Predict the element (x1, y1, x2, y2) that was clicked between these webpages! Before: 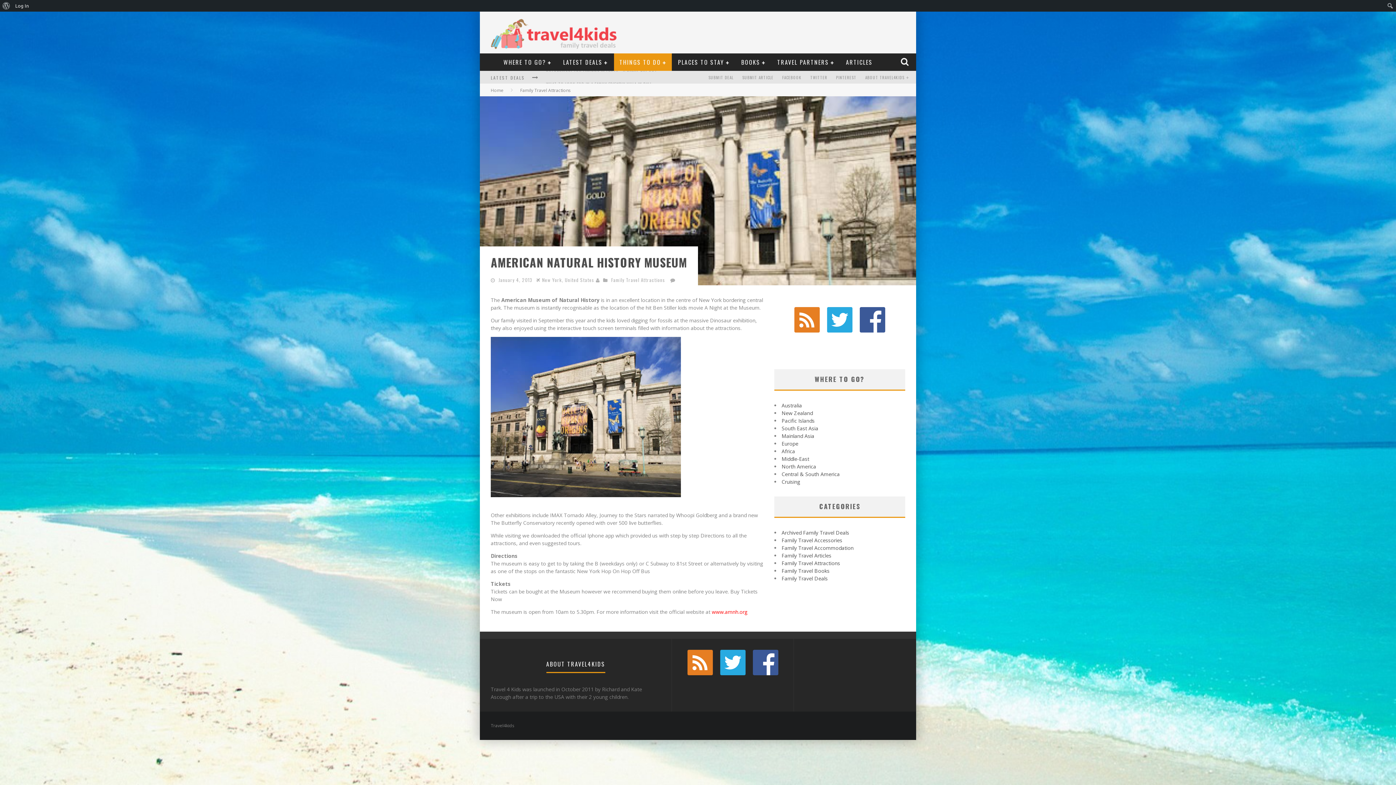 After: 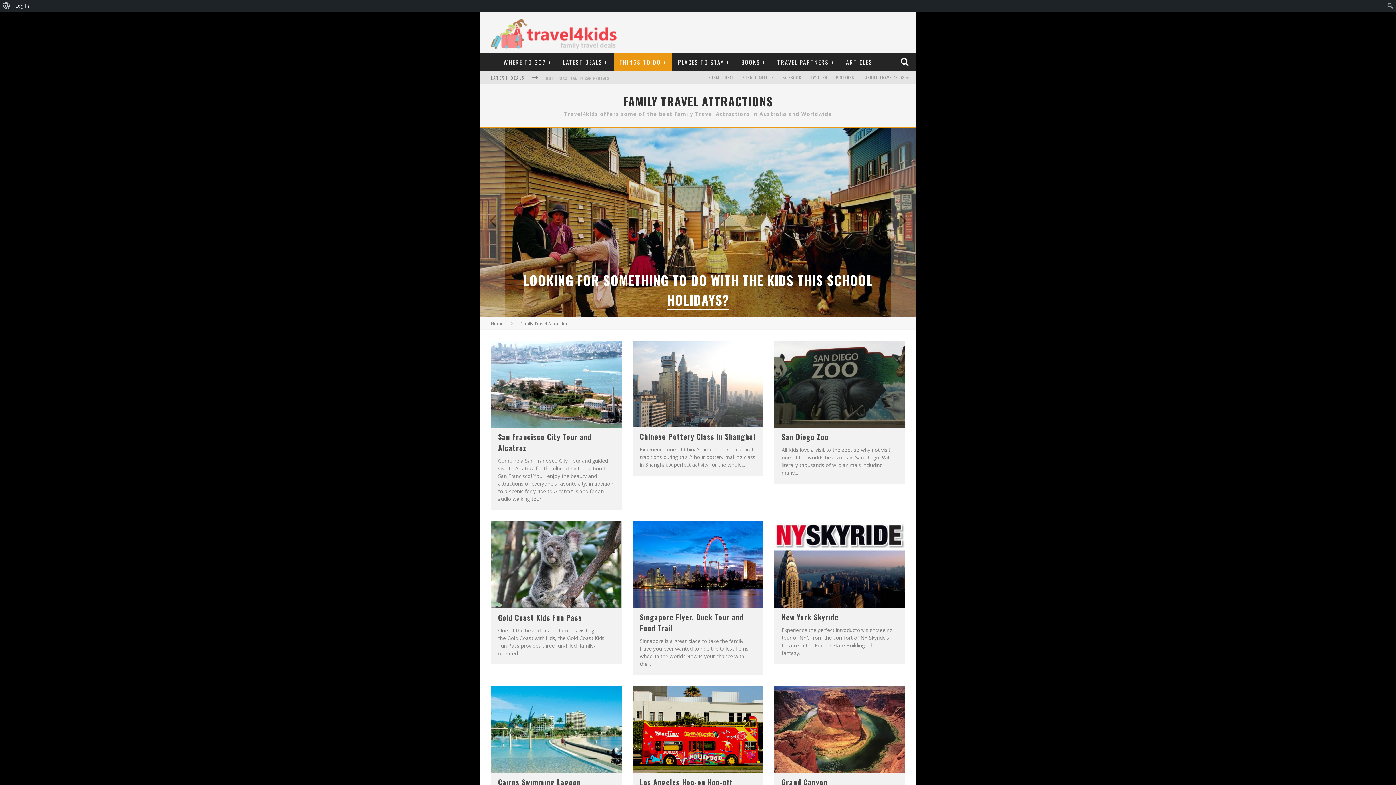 Action: bbox: (781, 560, 840, 566) label: Family Travel Attractions